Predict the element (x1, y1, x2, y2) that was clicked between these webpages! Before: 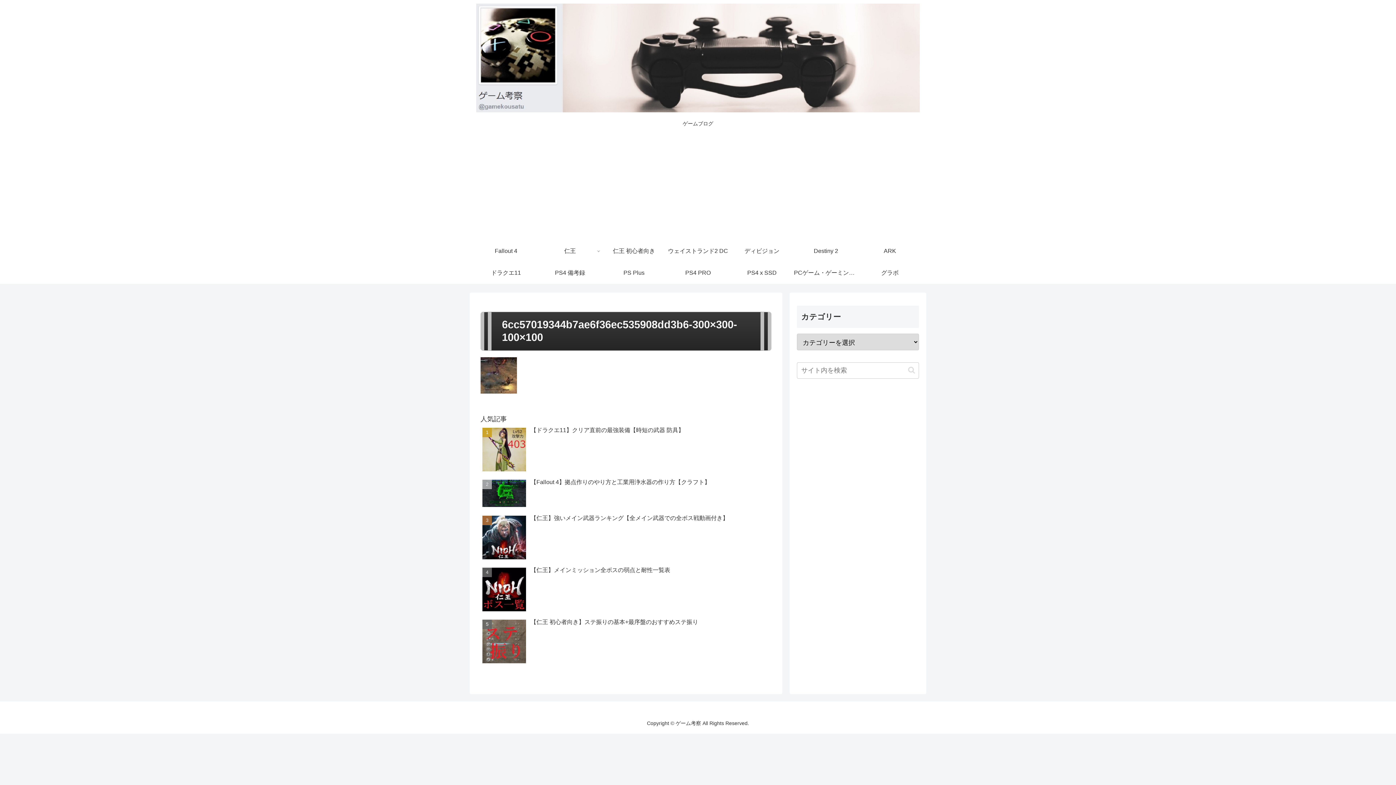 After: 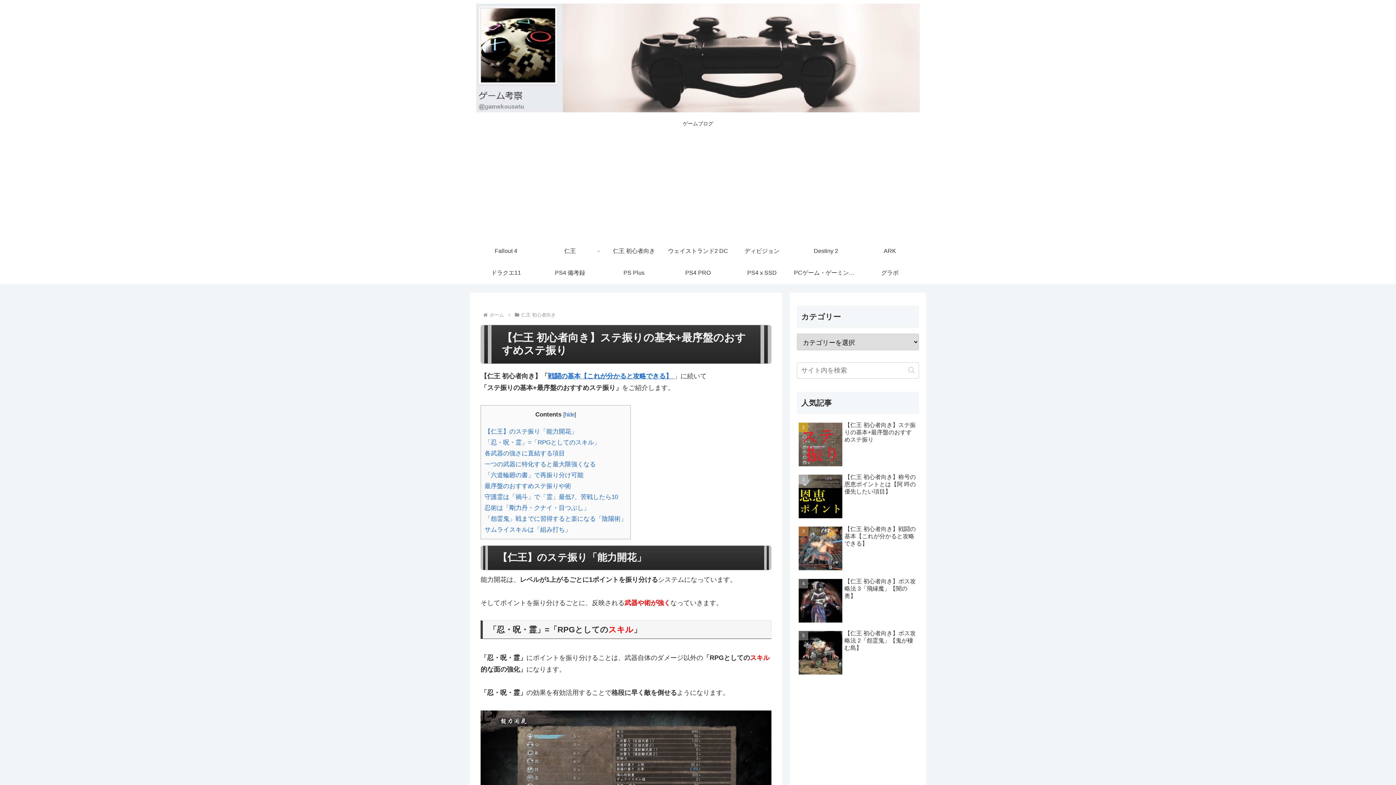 Action: bbox: (480, 508, 771, 558) label: 【仁王 初心者向き】ステ振りの基本+最序盤のおすすめステ振り